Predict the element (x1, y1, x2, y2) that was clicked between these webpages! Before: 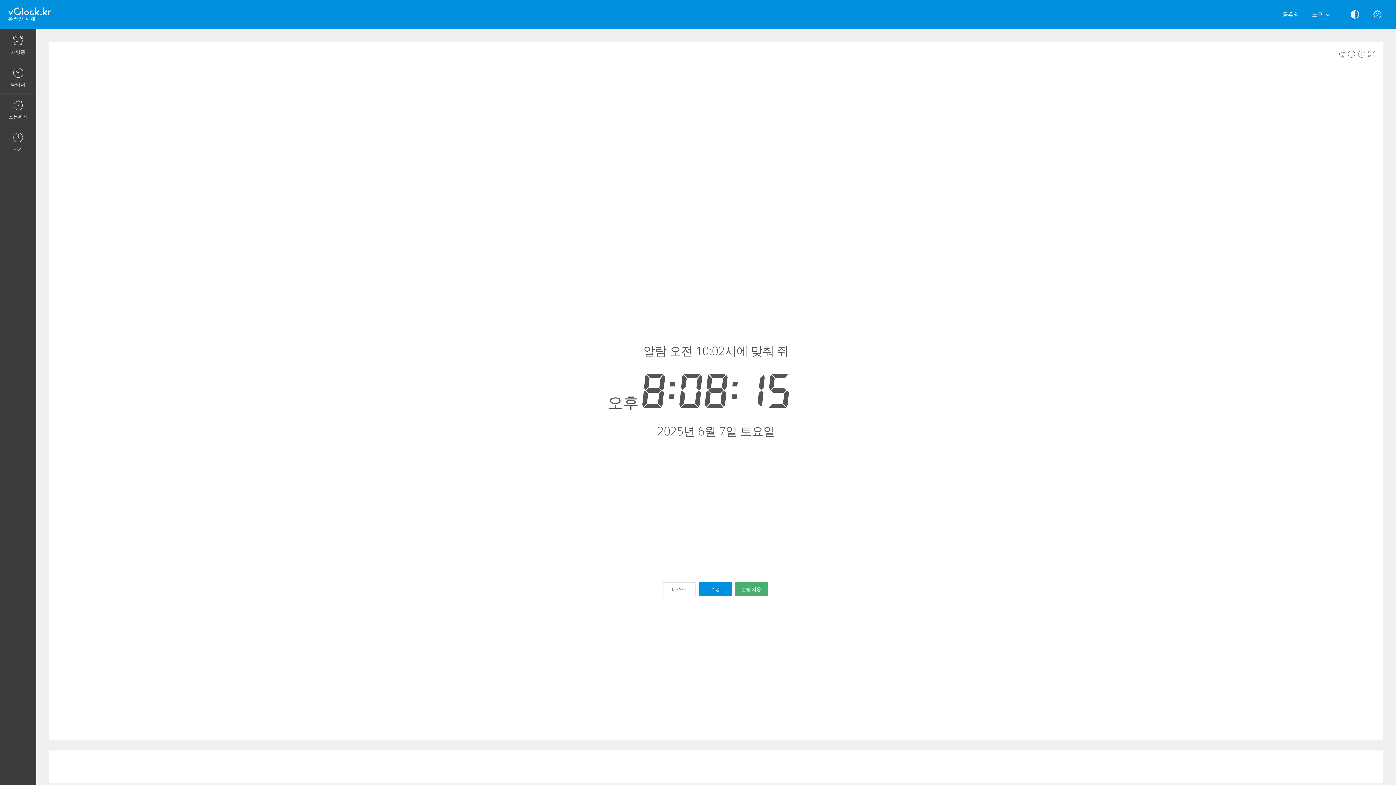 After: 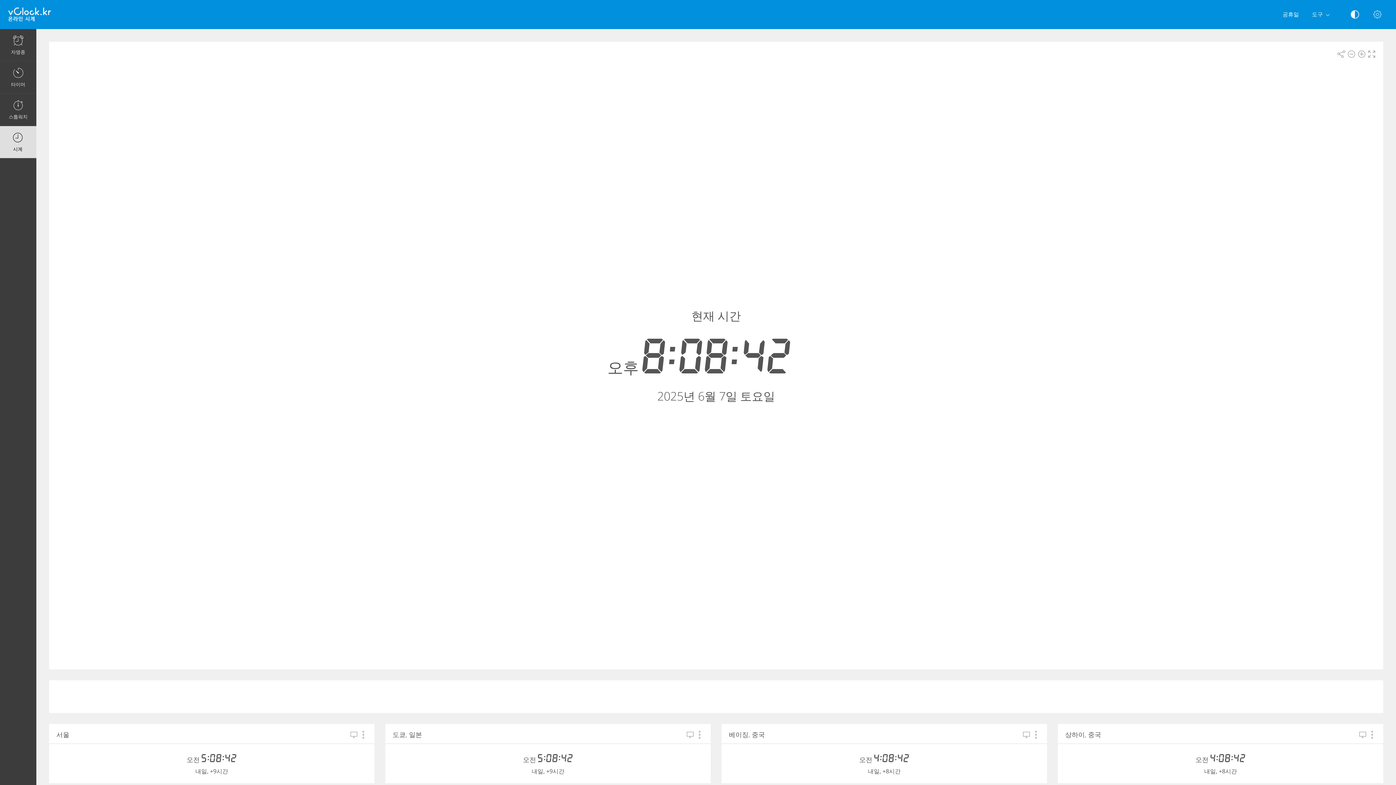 Action: bbox: (0, 126, 36, 158) label: 시계